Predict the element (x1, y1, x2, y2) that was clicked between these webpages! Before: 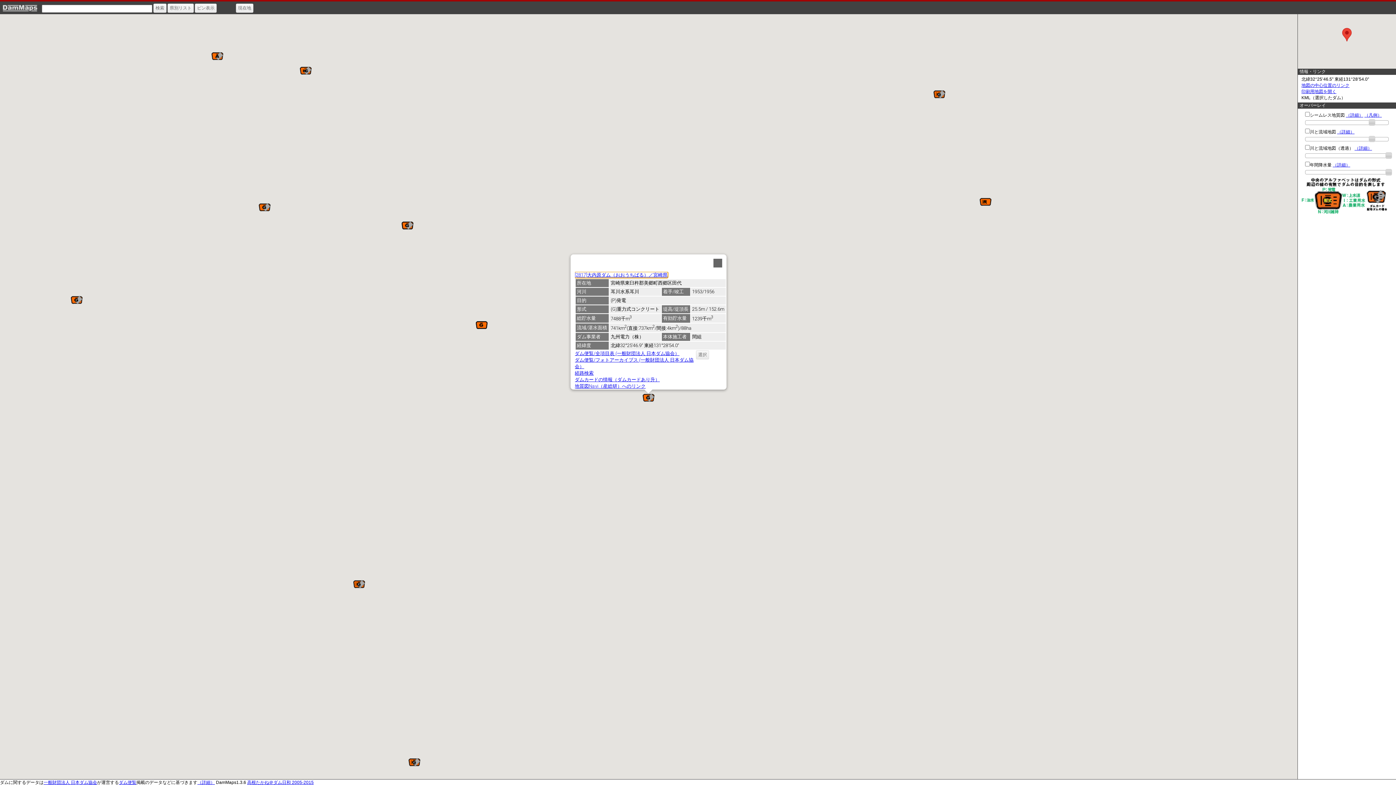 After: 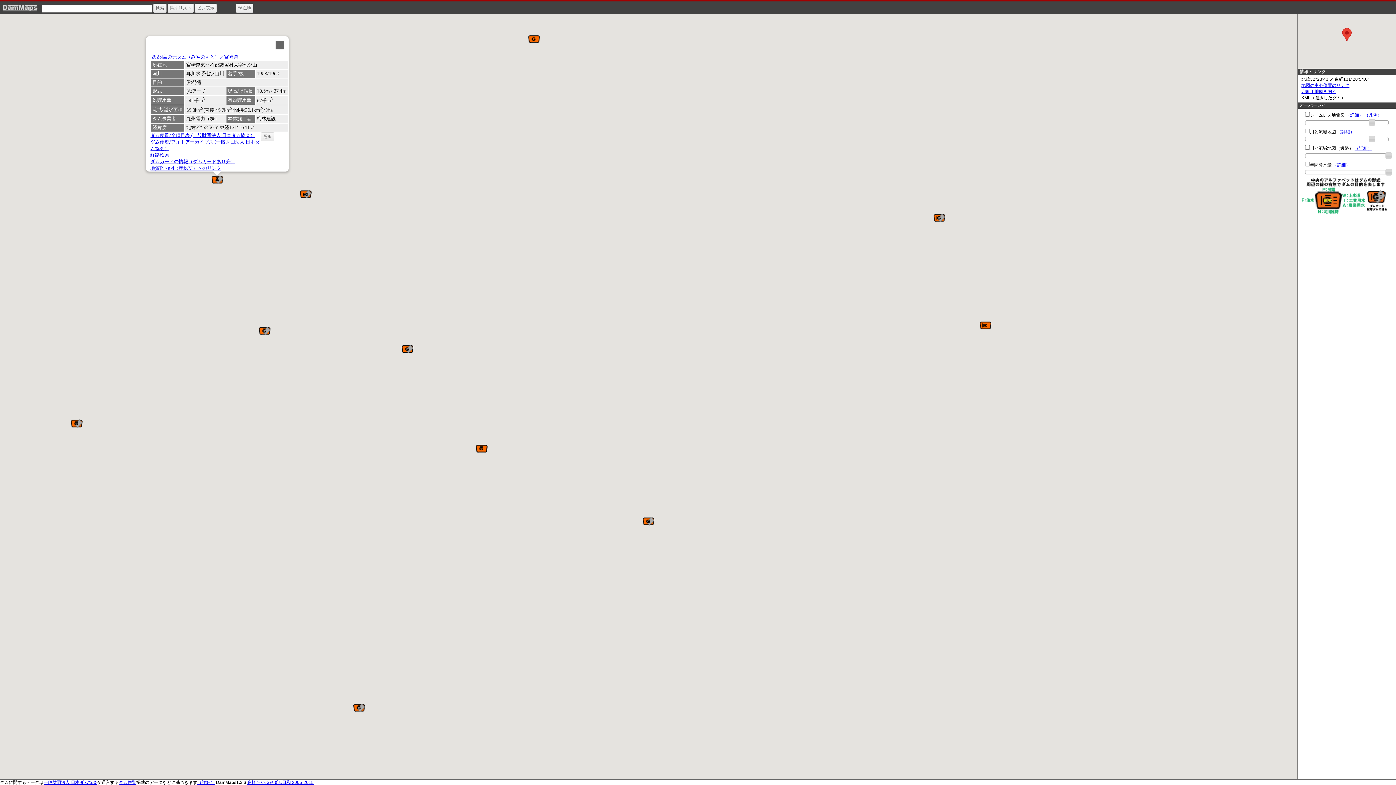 Action: label: 宮の元ダム bbox: (211, 51, 223, 60)